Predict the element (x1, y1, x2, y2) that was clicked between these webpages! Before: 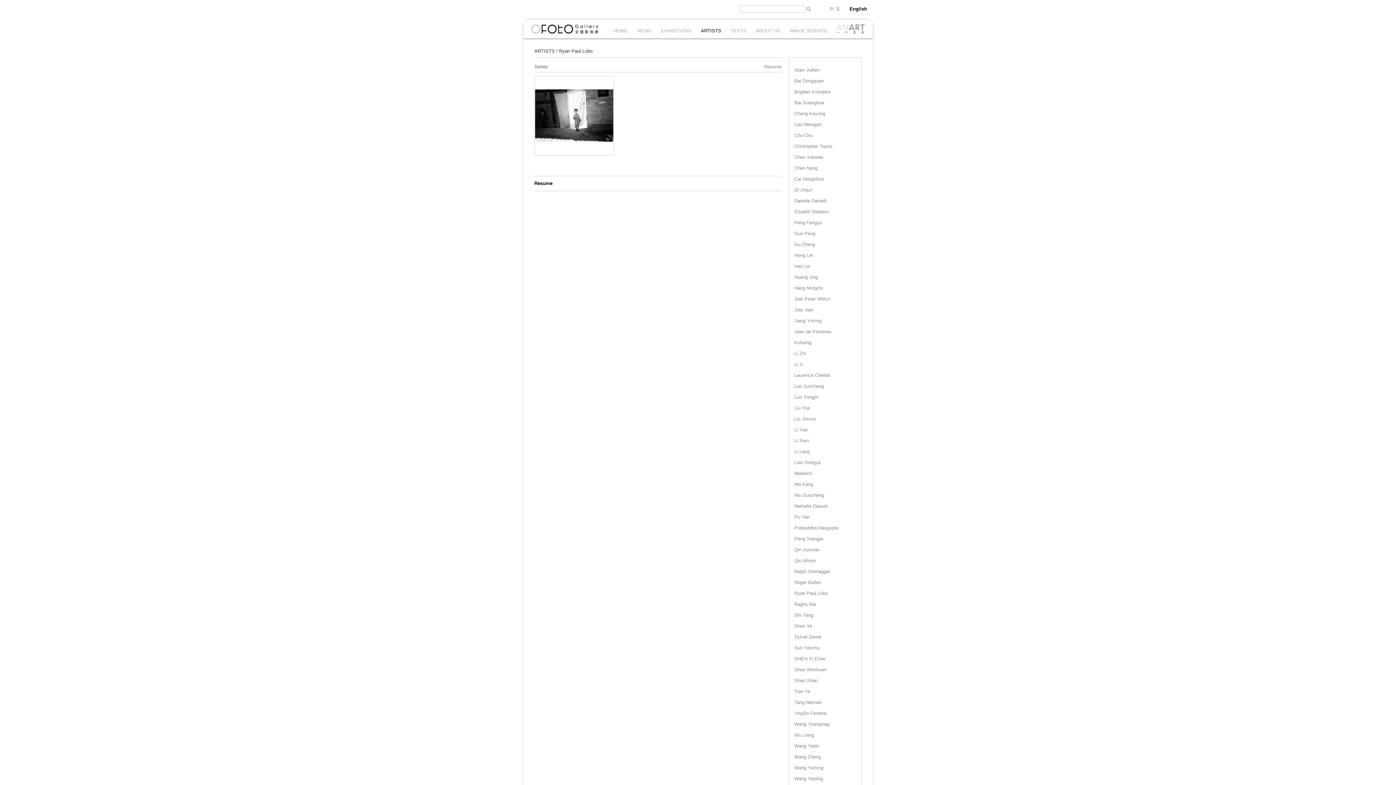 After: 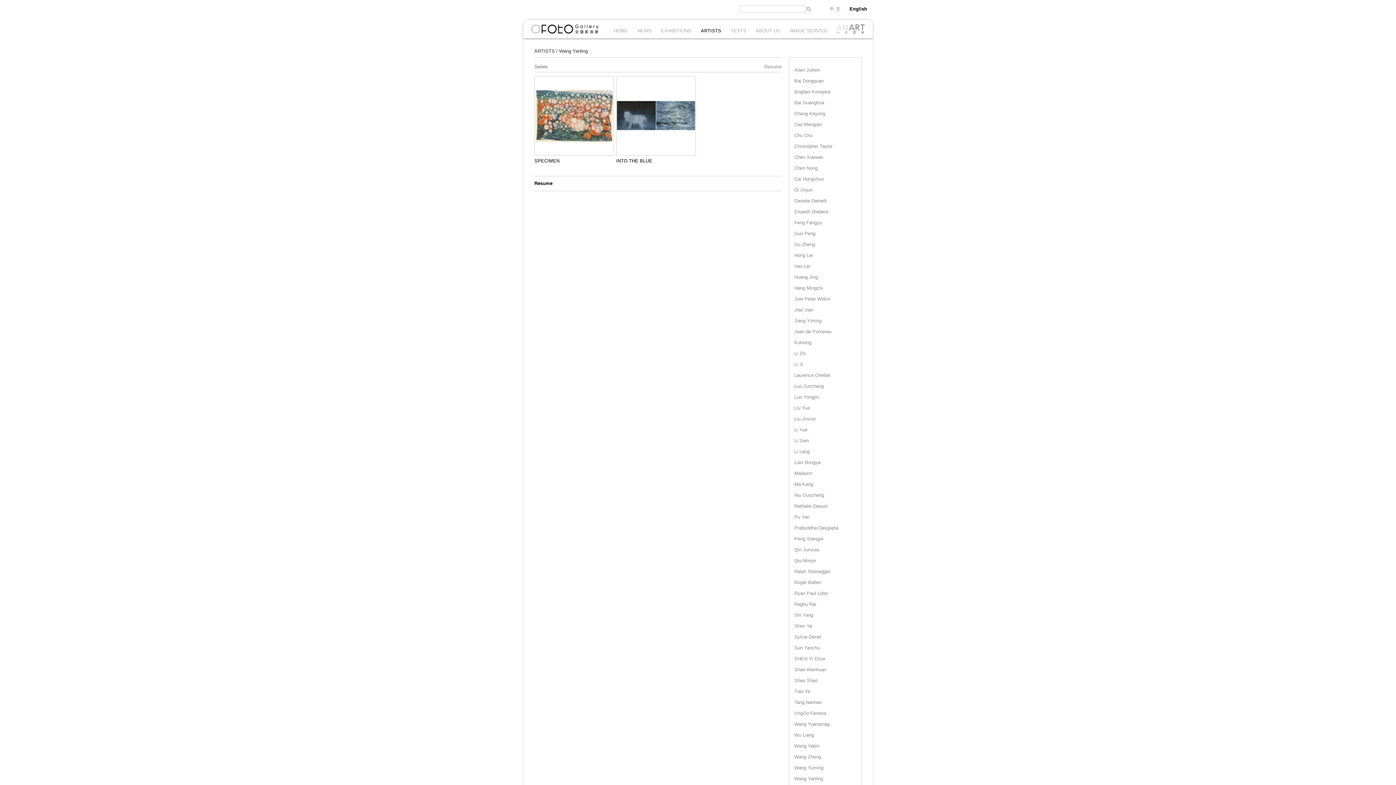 Action: label: Wang Yanling bbox: (794, 776, 823, 781)